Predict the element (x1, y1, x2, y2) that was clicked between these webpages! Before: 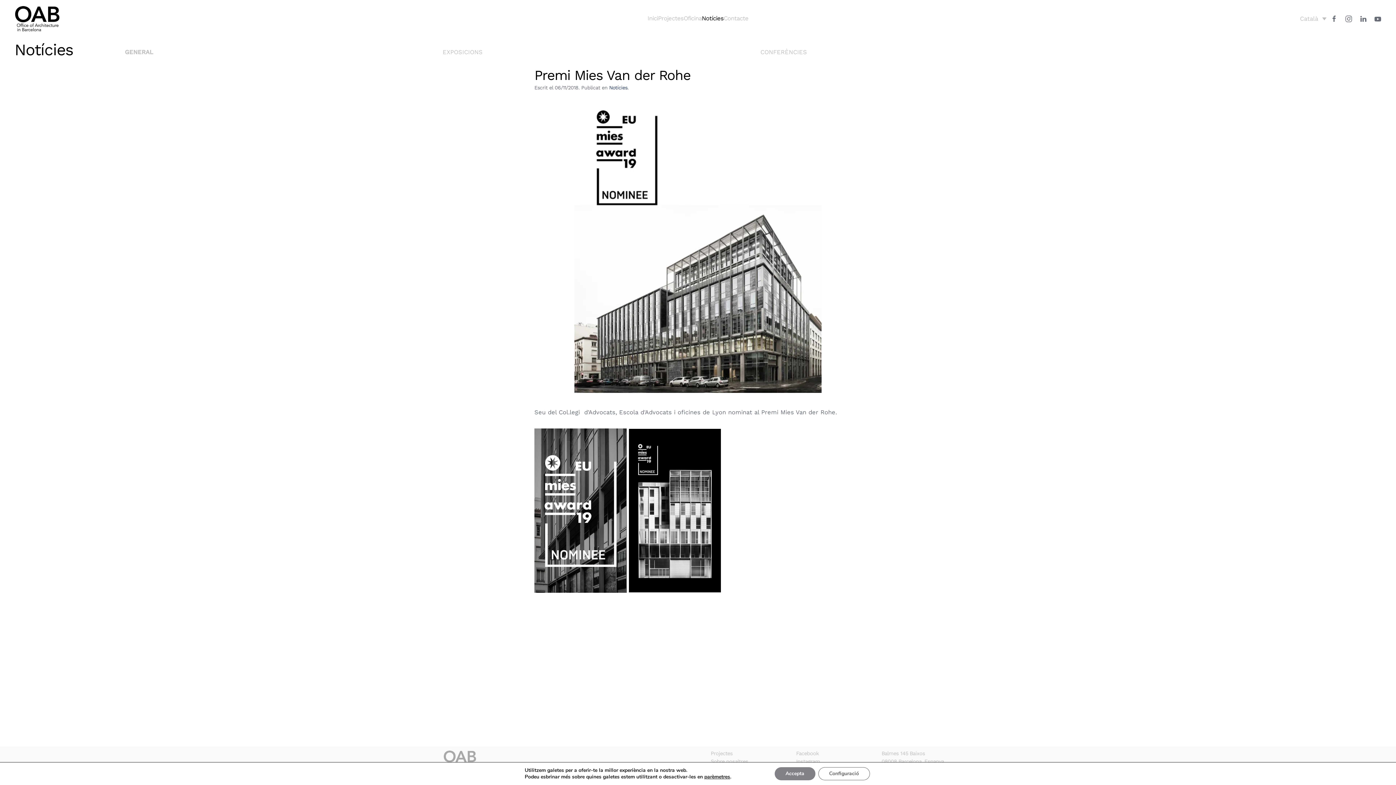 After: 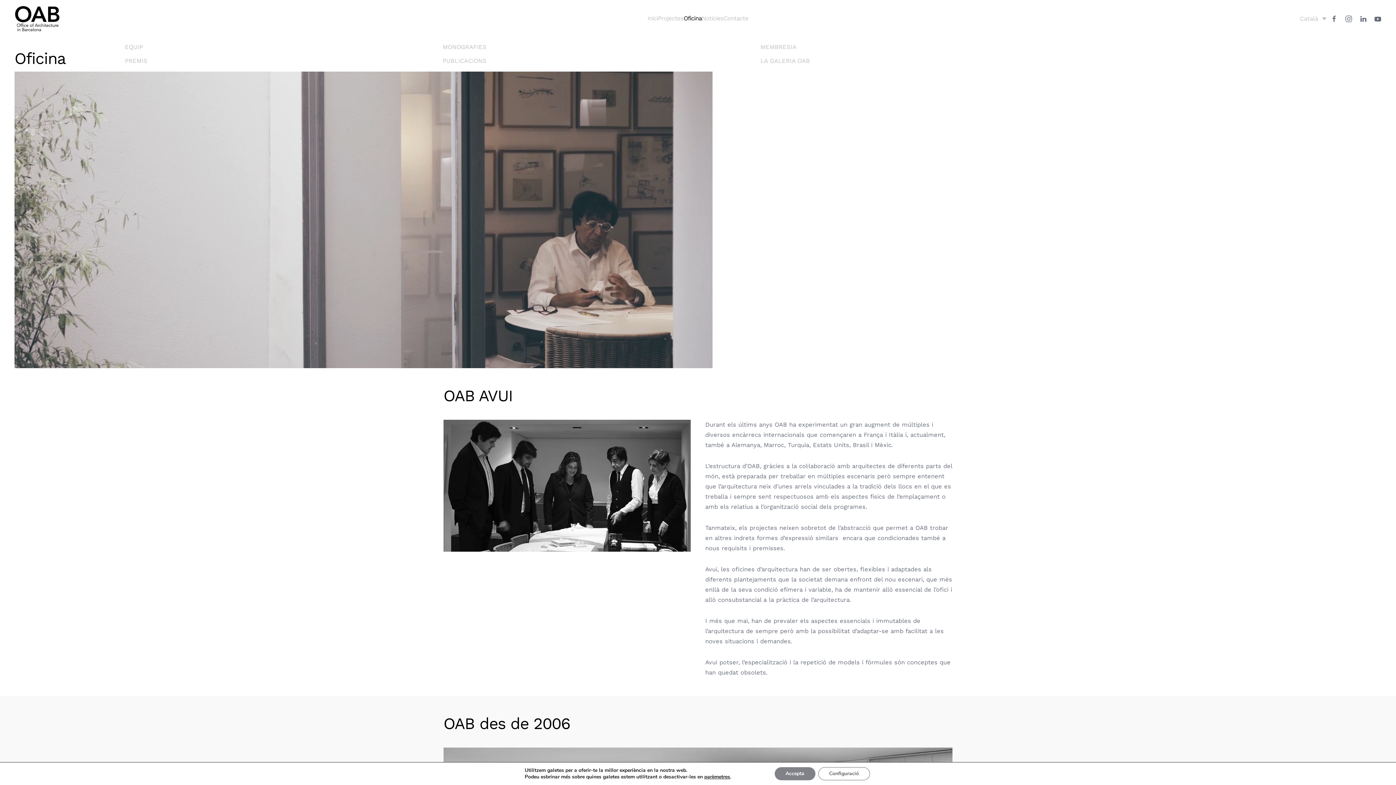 Action: label: Oficina bbox: (683, 0, 702, 36)